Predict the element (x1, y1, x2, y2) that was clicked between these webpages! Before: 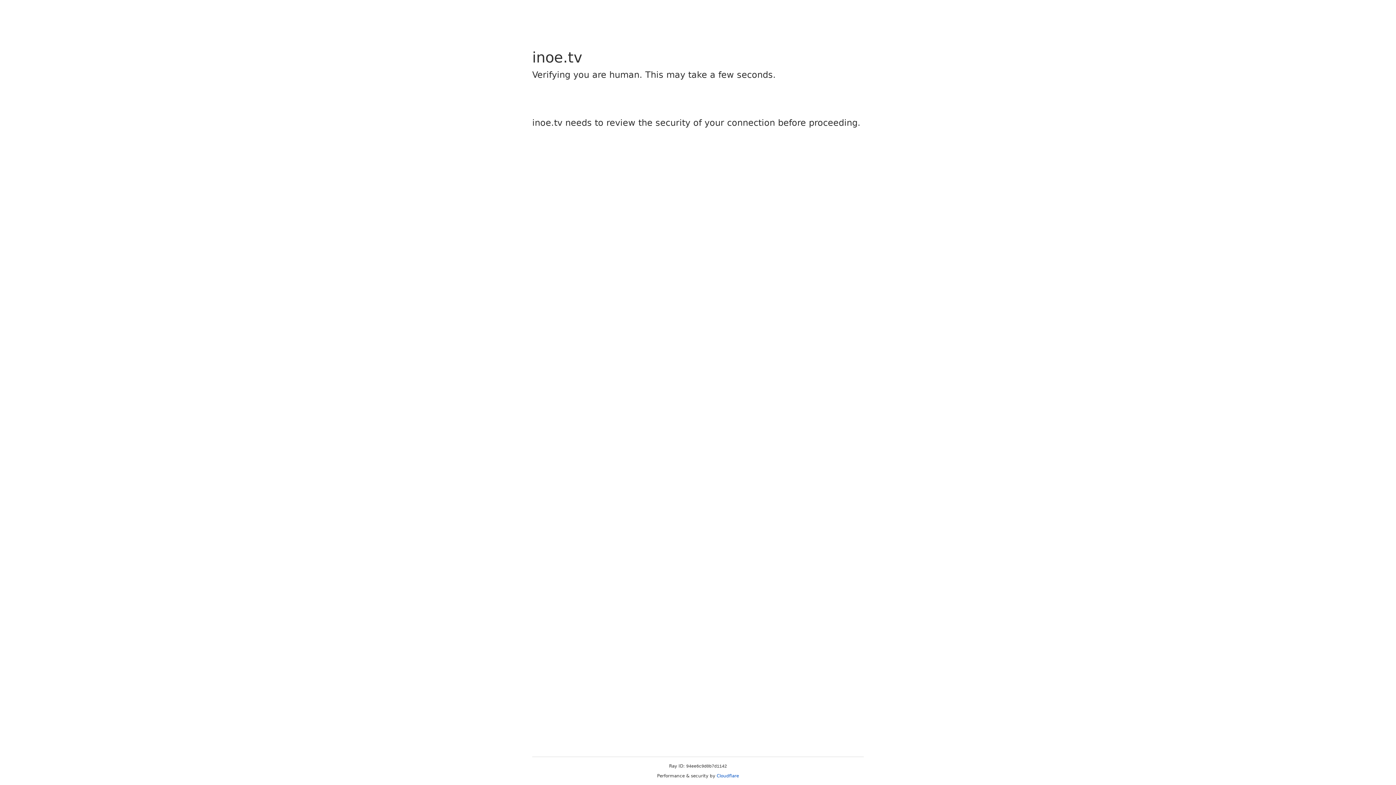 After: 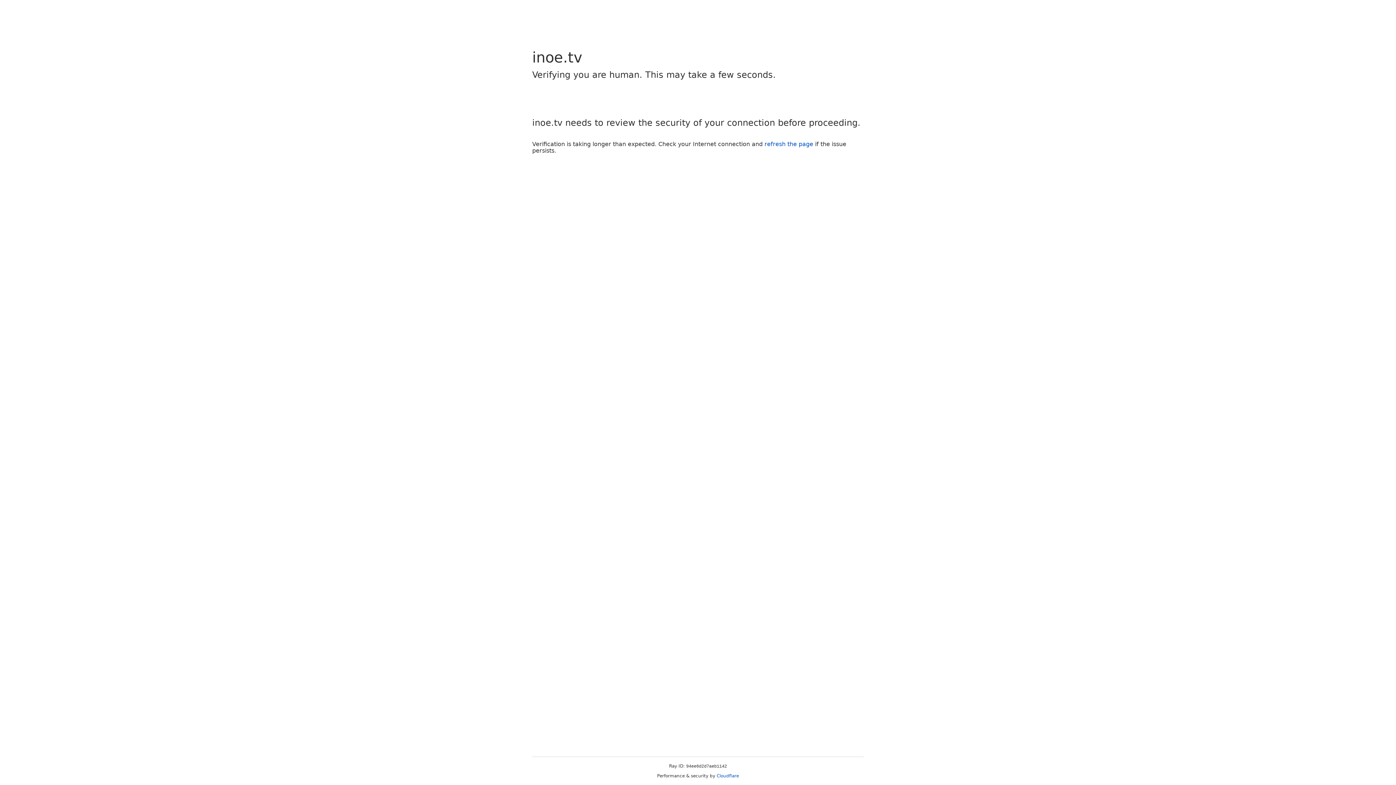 Action: bbox: (716, 773, 739, 778) label: Cloudflare